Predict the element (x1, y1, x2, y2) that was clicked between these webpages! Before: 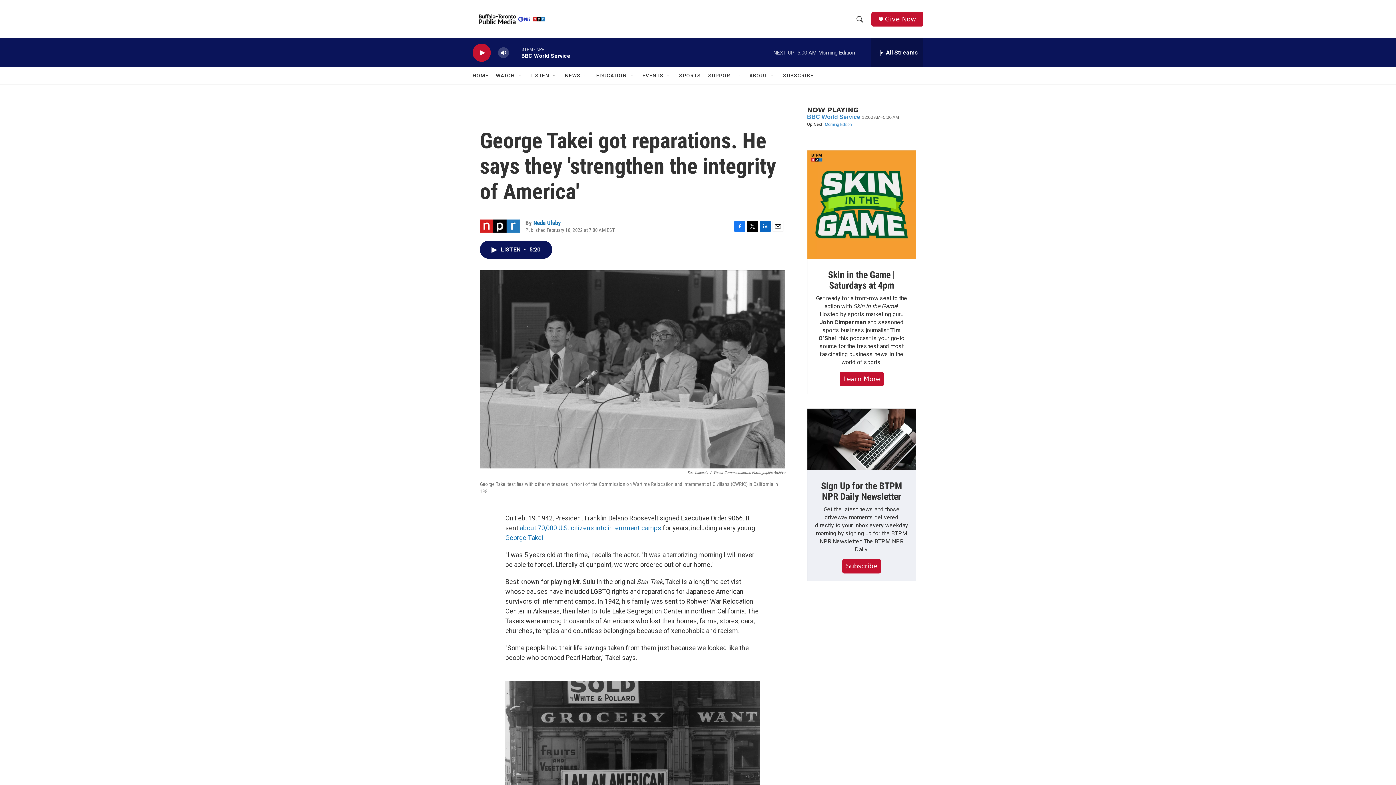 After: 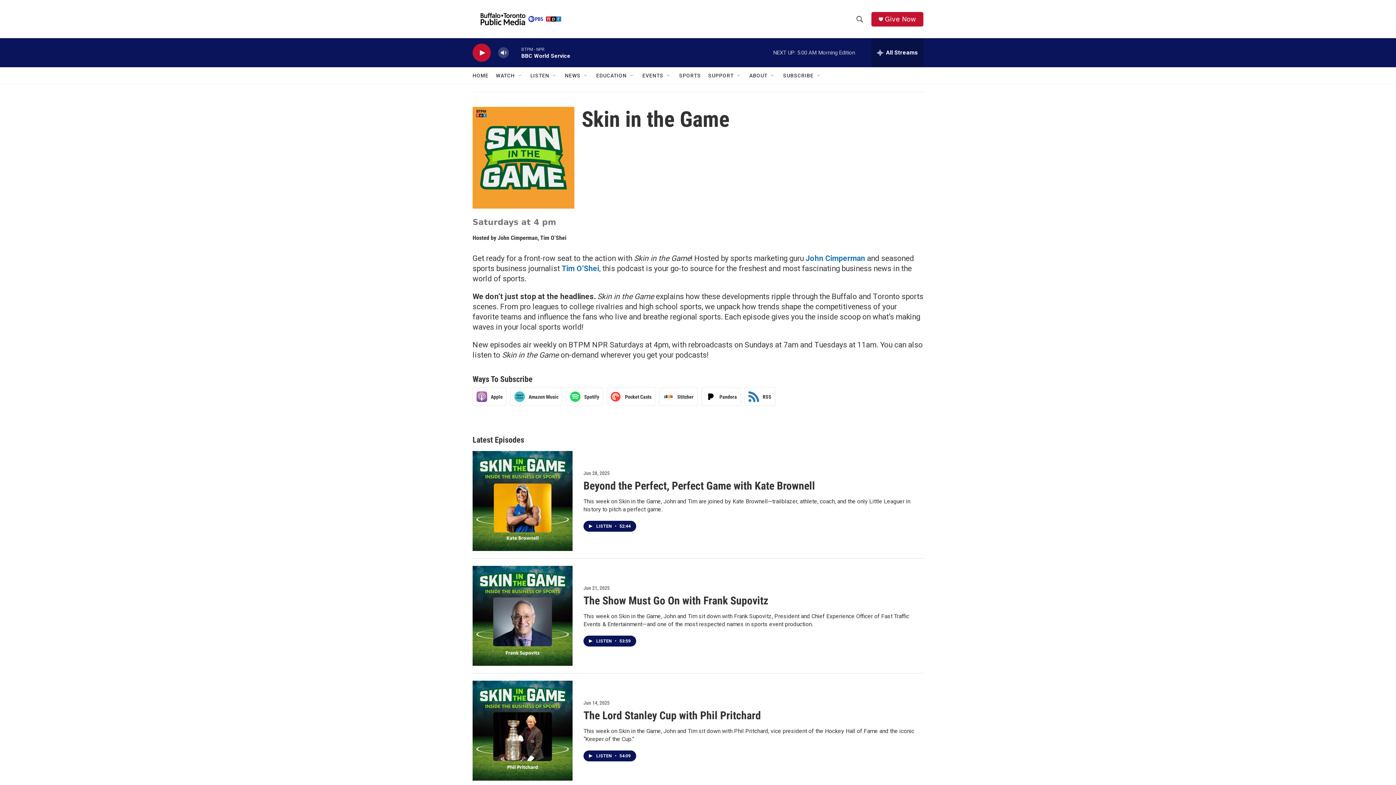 Action: label: Skin in the Game | Saturdays at 4pm bbox: (807, 150, 916, 258)